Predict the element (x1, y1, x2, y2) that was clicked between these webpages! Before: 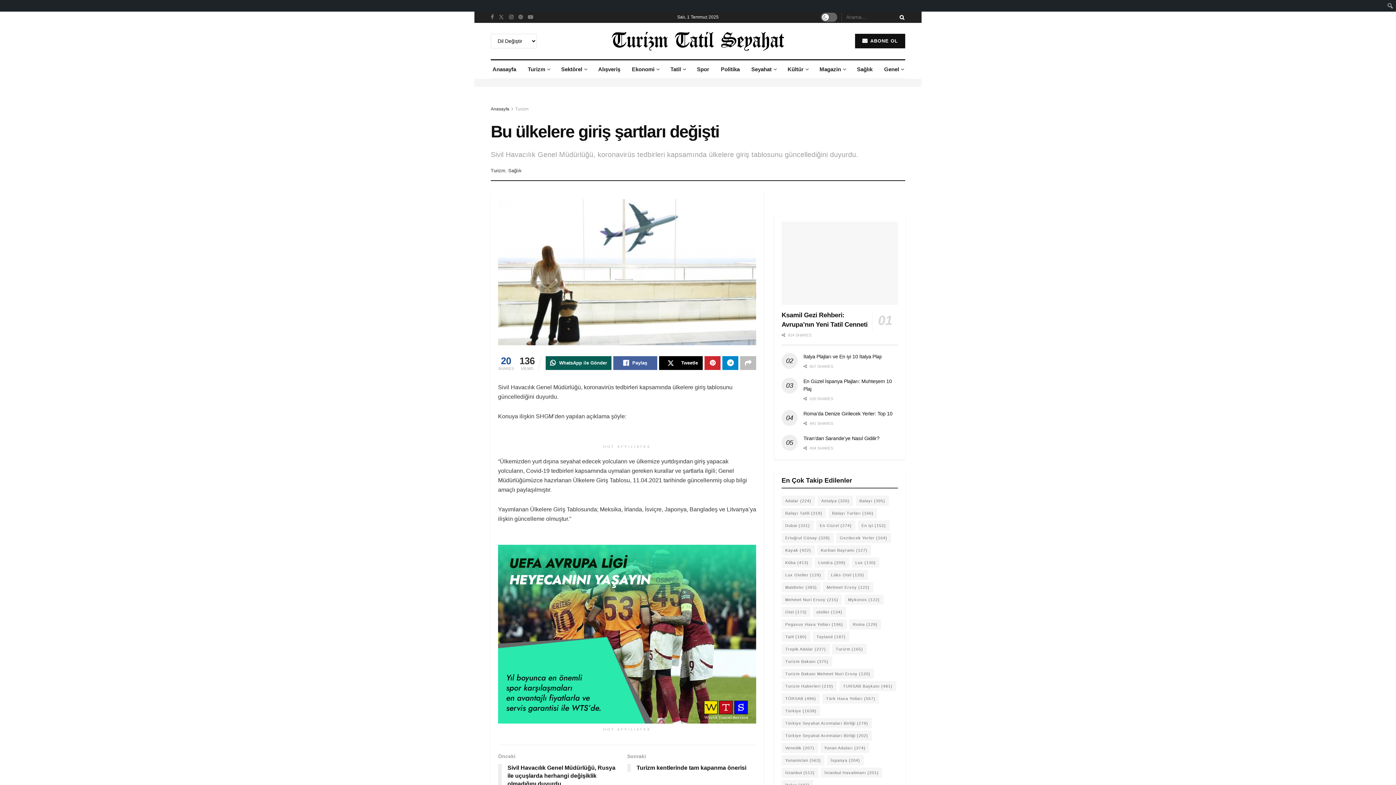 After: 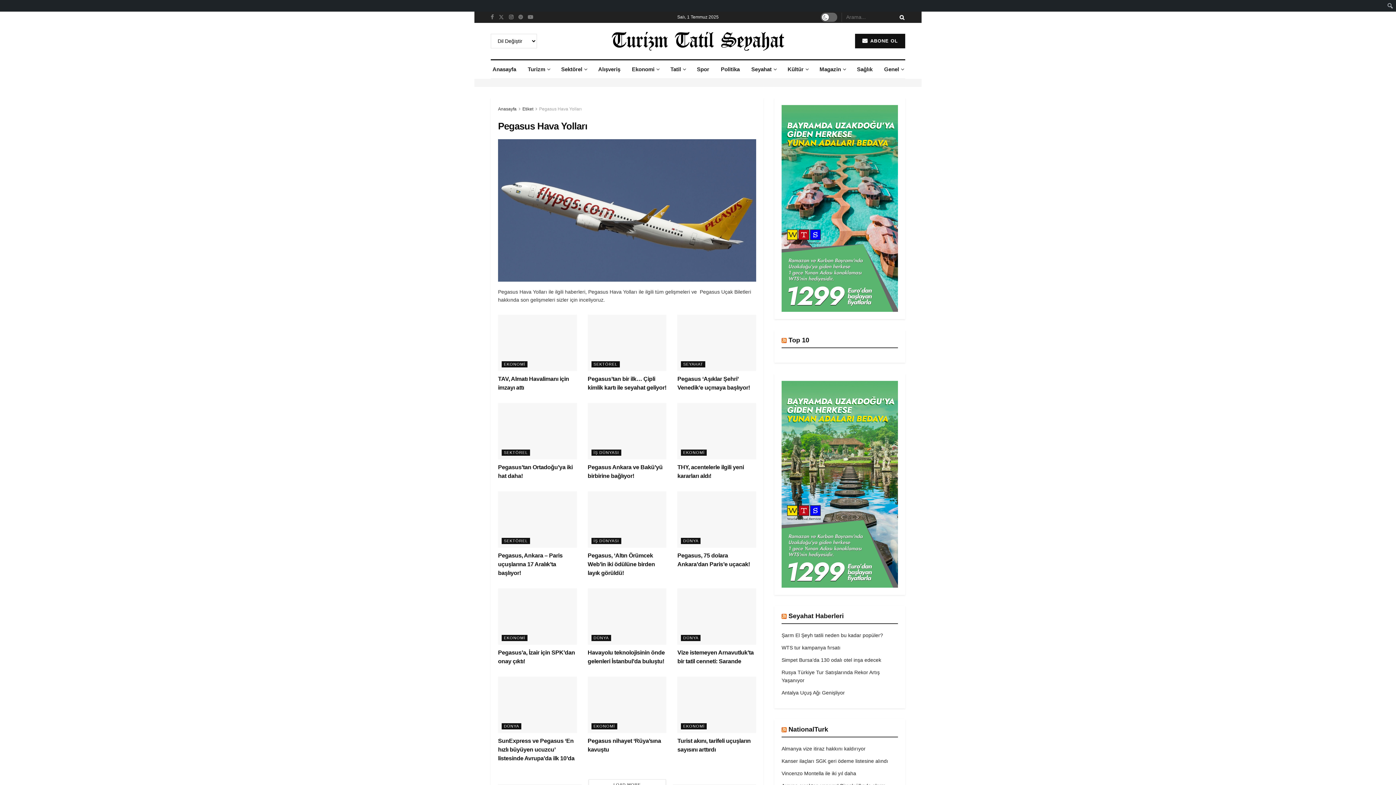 Action: label: Pegasus Hava Yolları (196 öge) bbox: (781, 619, 846, 629)